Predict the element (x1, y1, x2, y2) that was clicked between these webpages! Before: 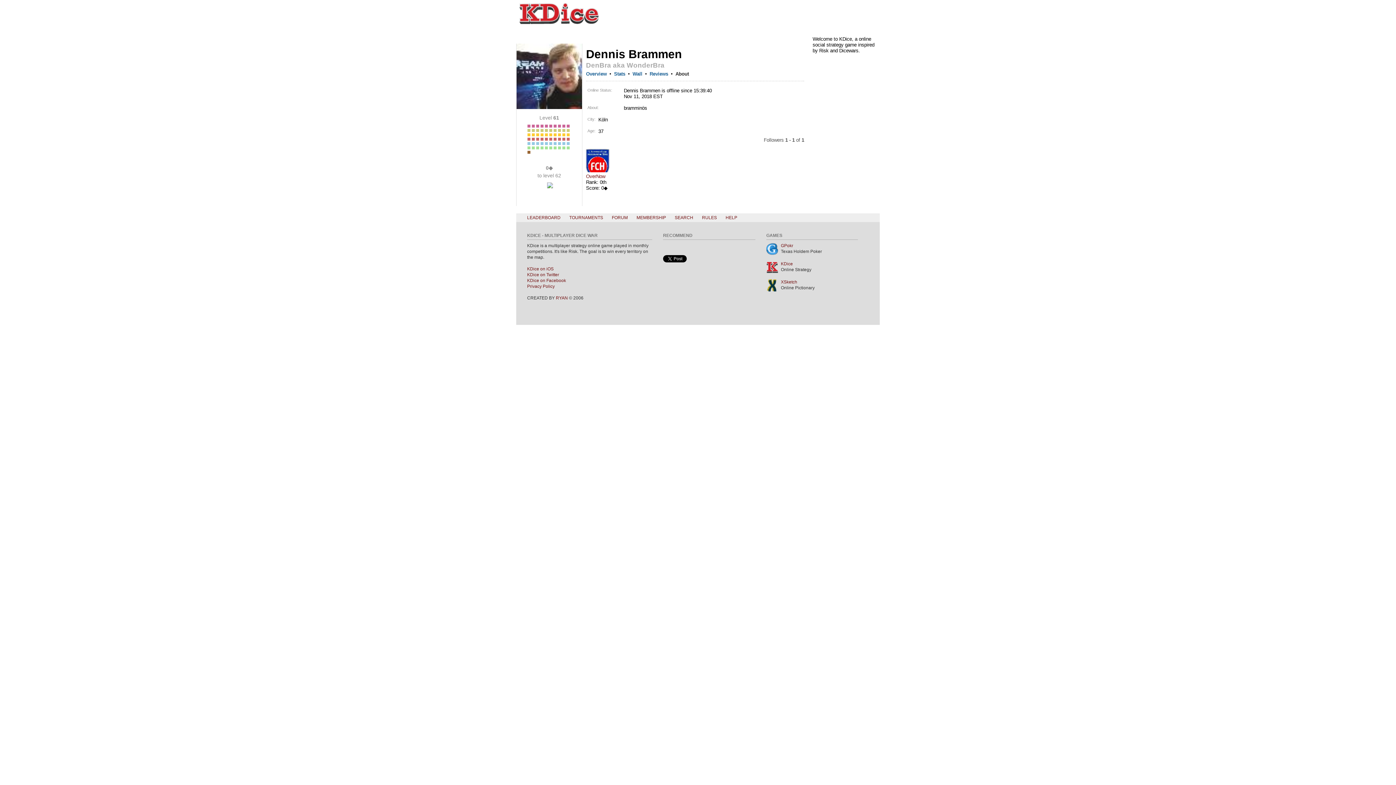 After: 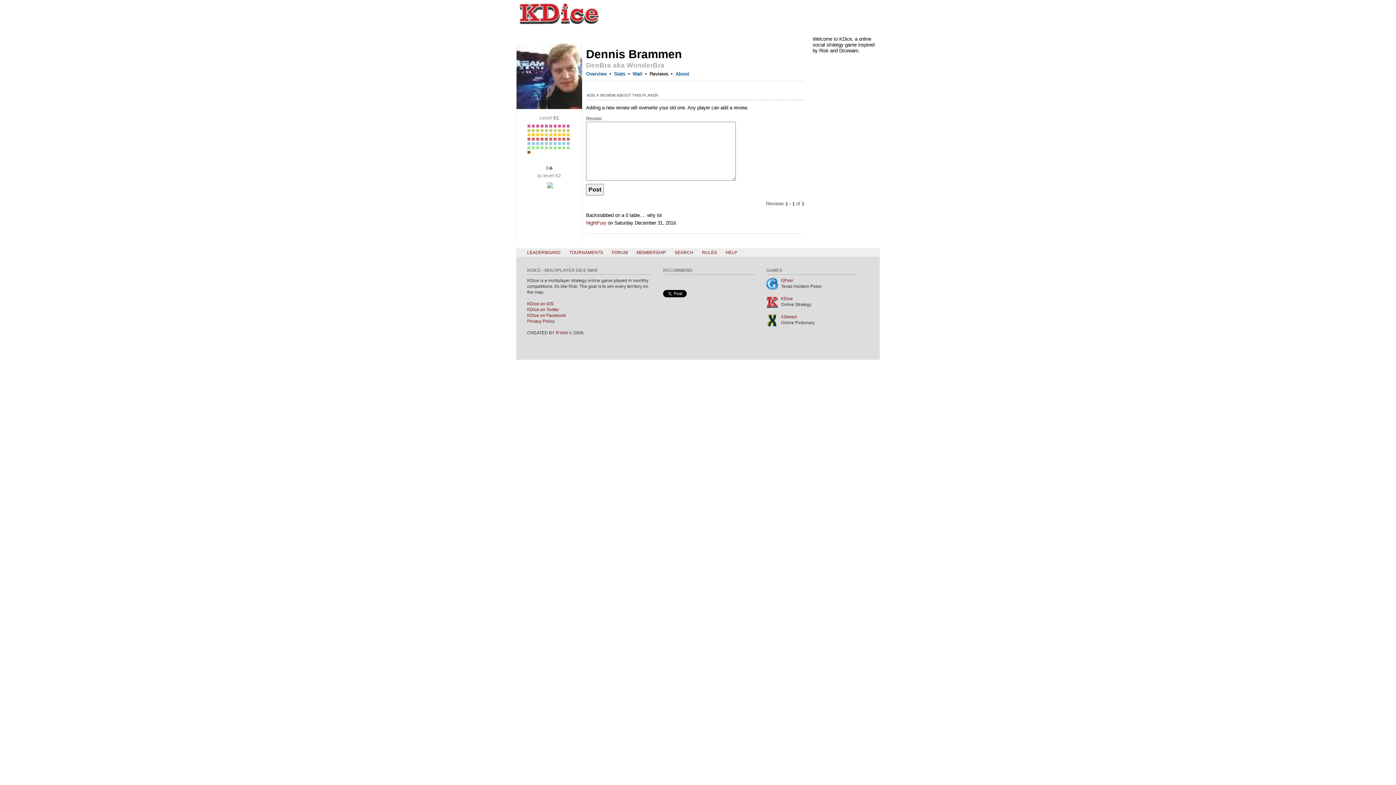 Action: label: Reviews bbox: (649, 71, 668, 77)